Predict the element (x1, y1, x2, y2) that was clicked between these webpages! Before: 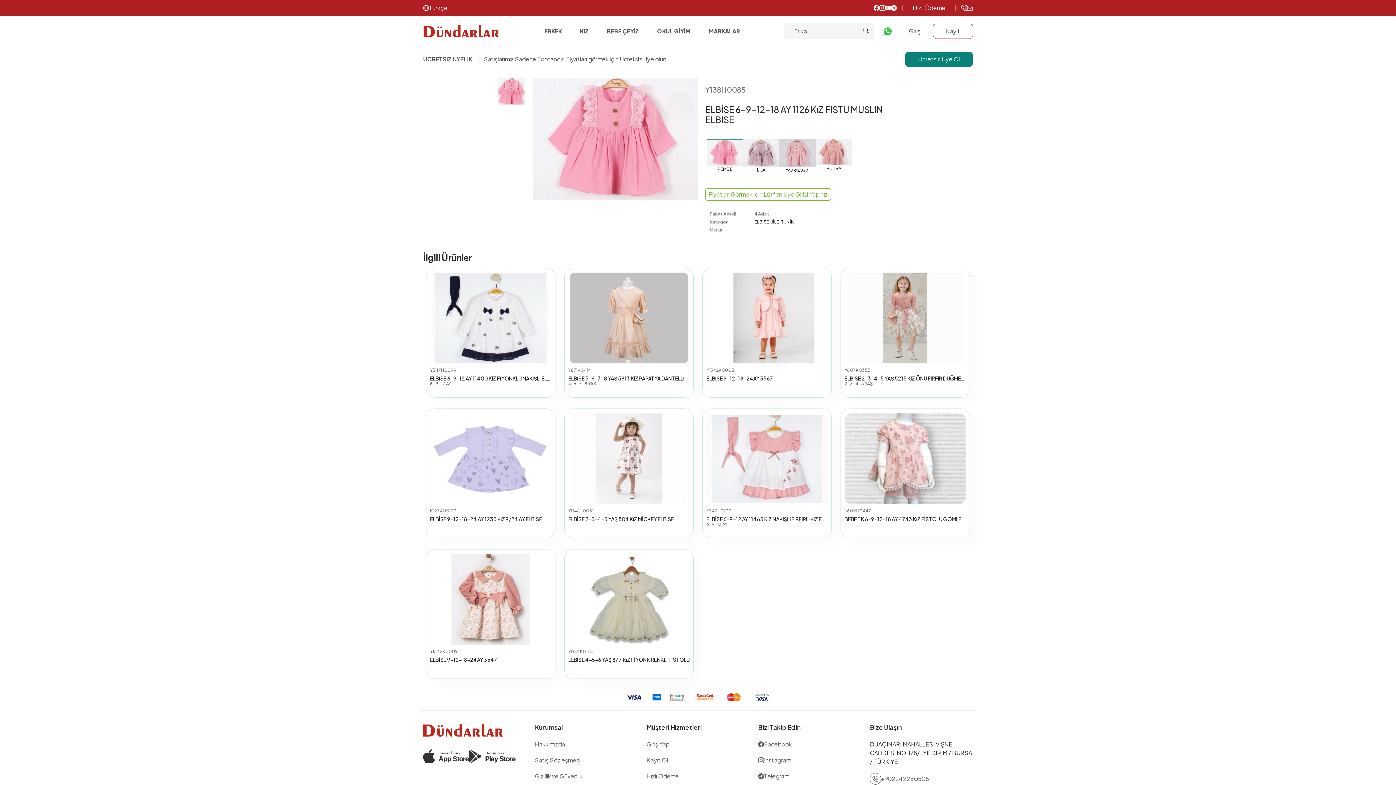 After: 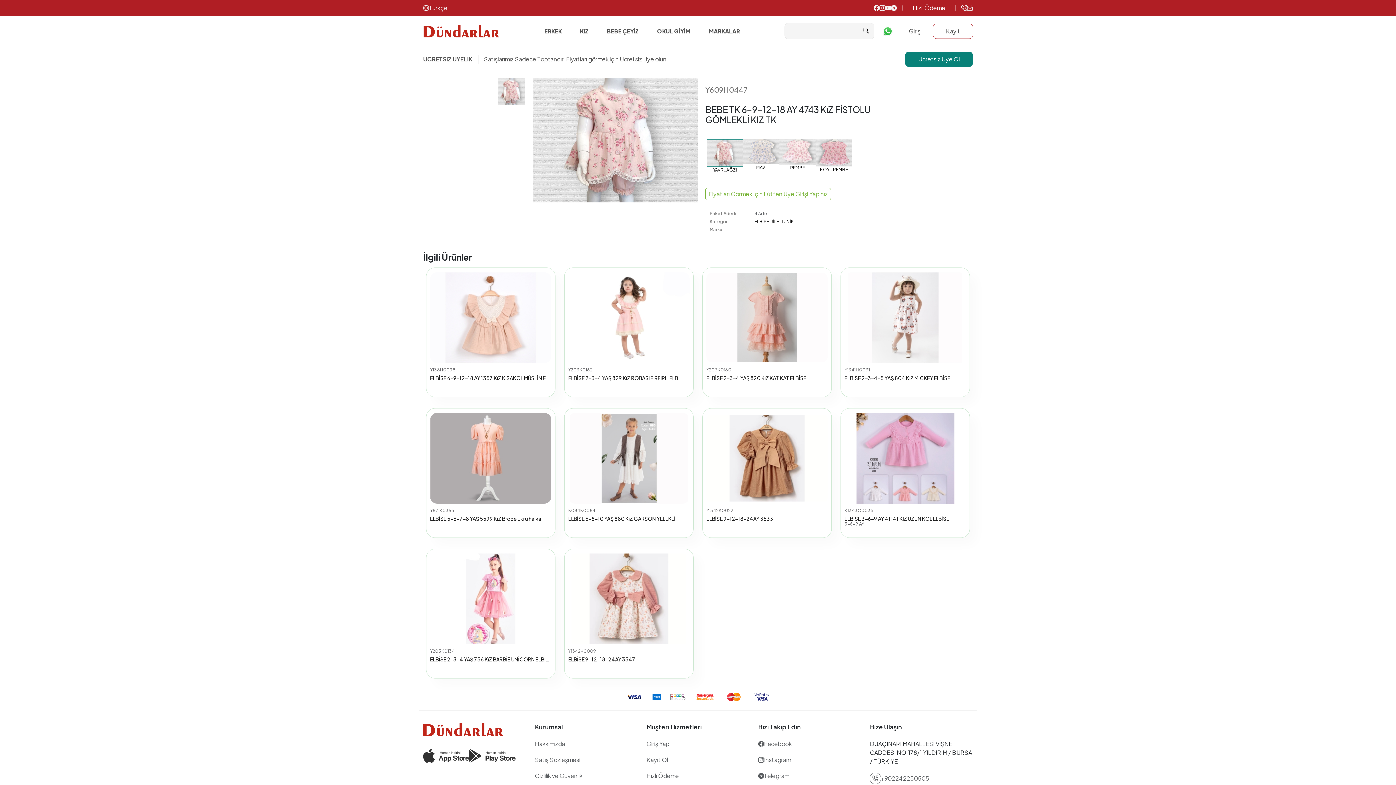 Action: bbox: (844, 413, 966, 504)